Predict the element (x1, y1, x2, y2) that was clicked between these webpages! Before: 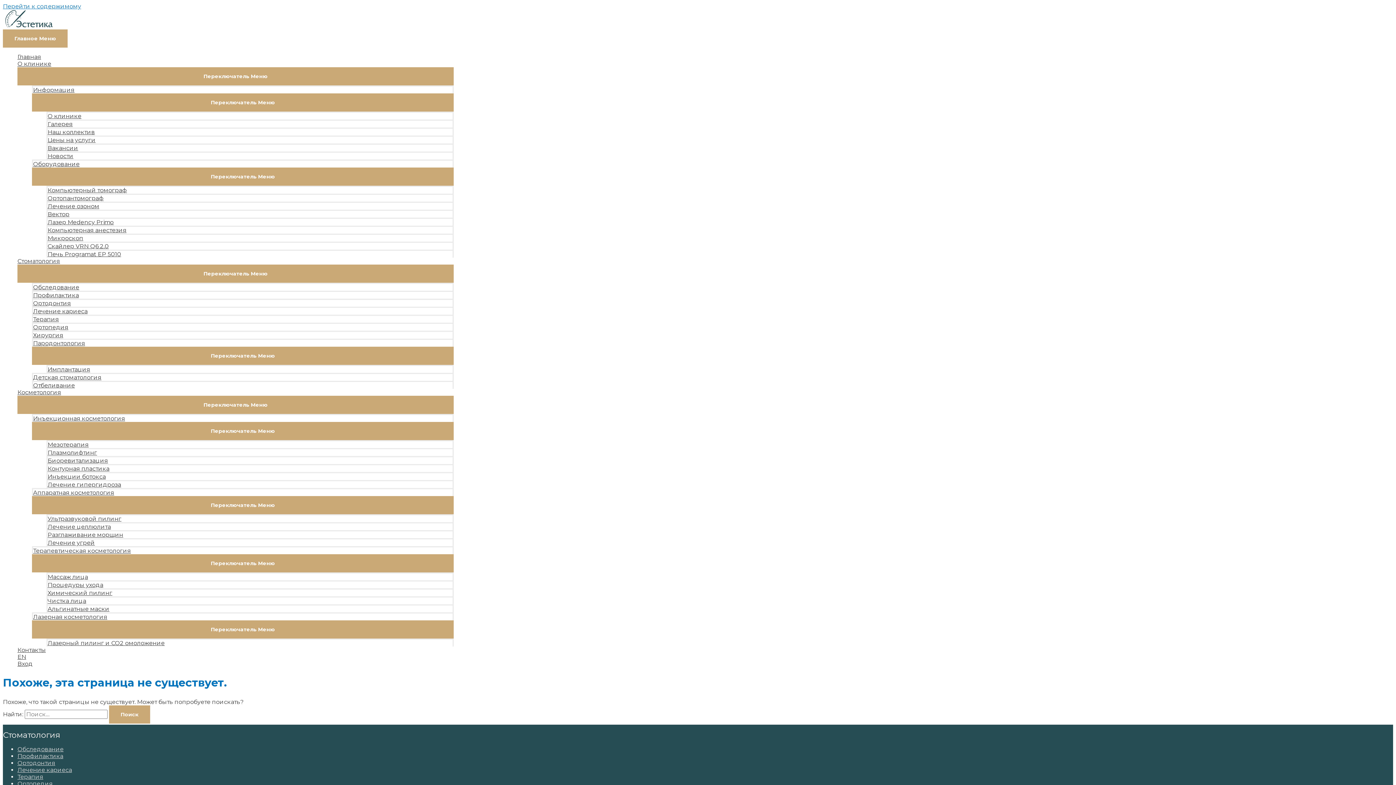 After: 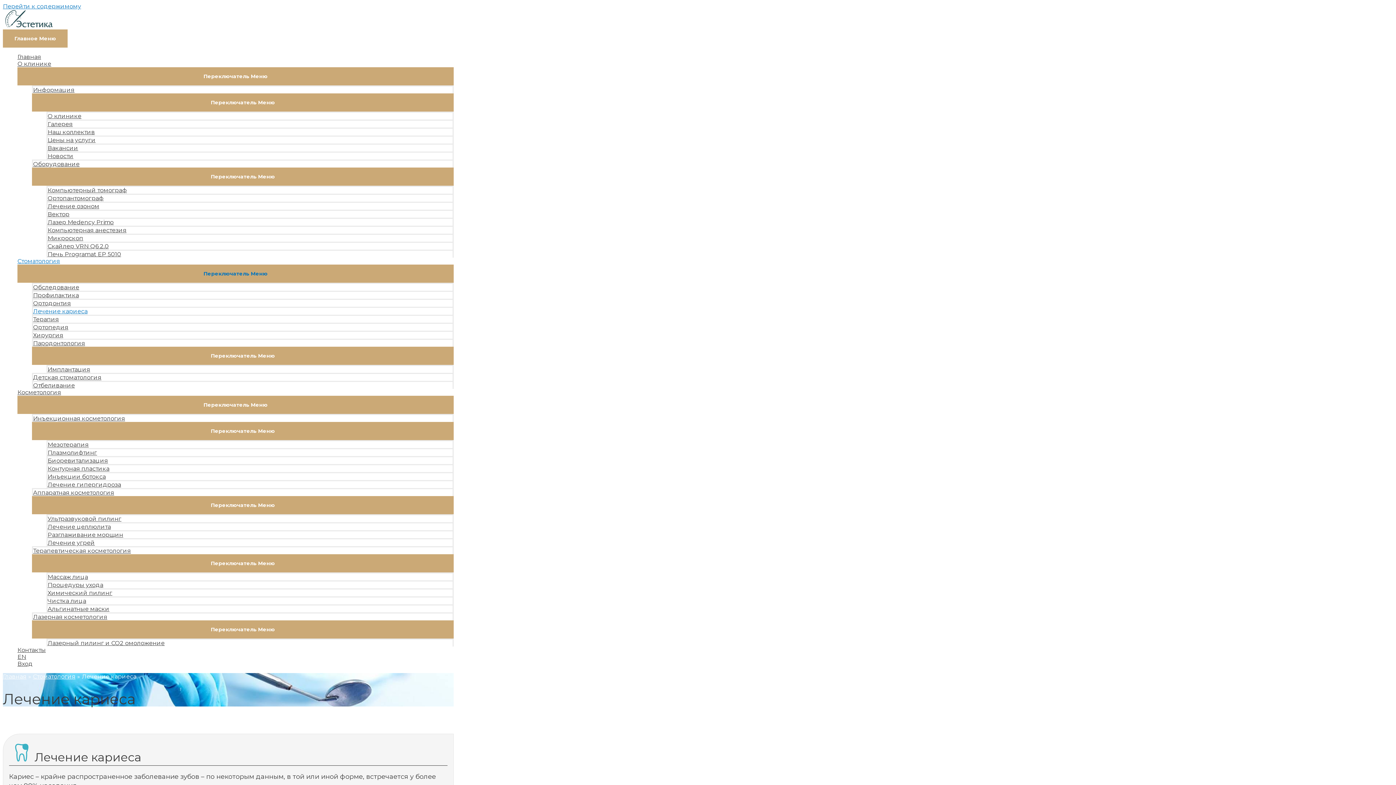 Action: bbox: (32, 306, 453, 314) label: Лечение кариеса